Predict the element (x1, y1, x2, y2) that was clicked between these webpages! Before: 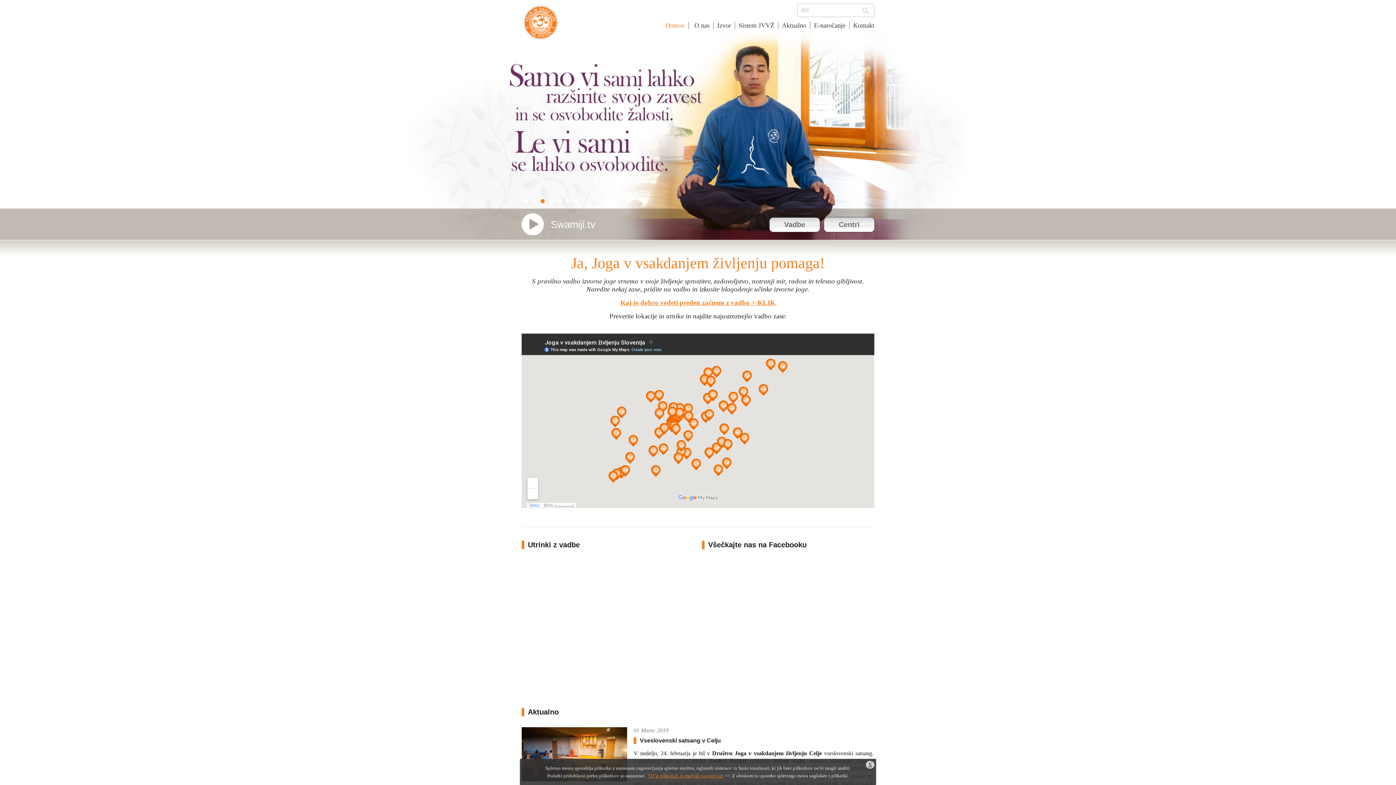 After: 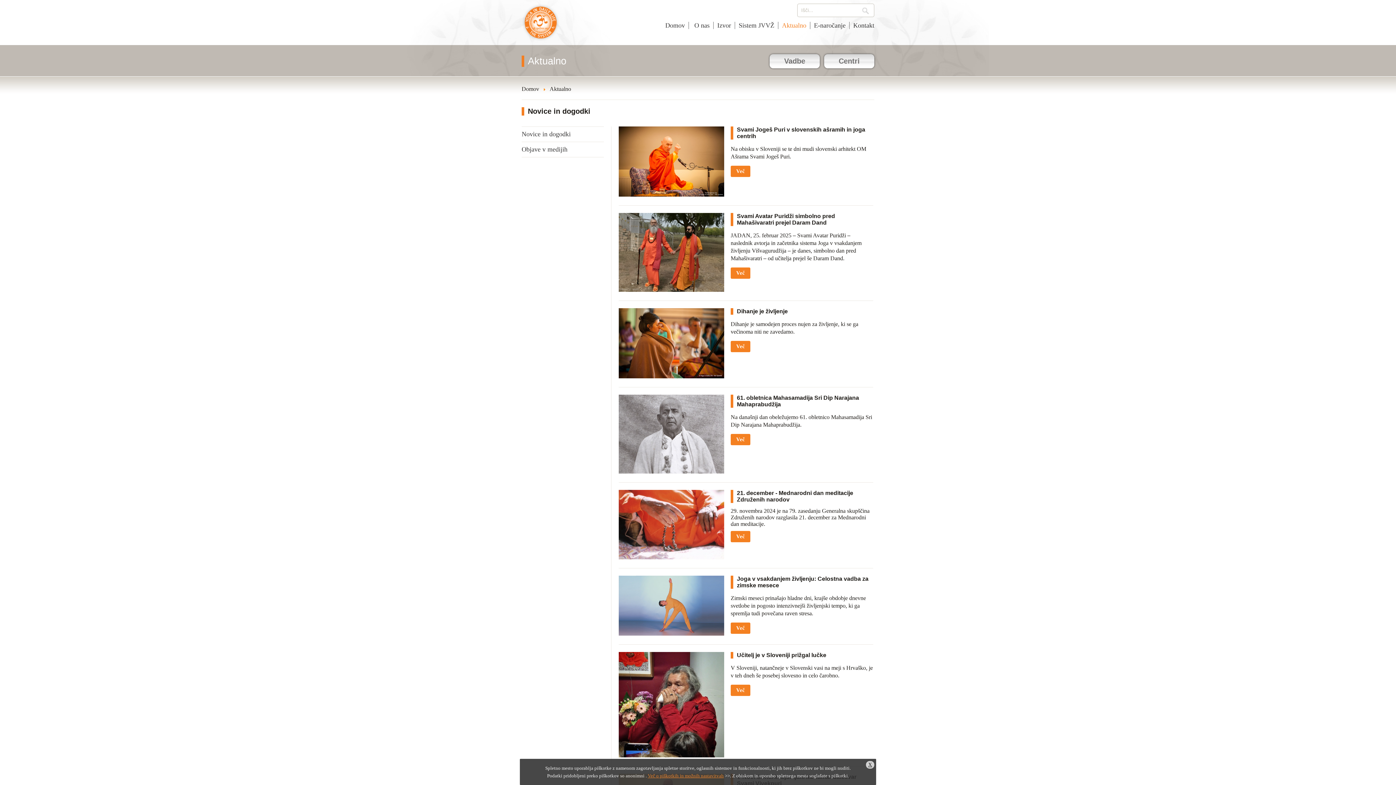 Action: label: Aktualno bbox: (778, 21, 810, 29)